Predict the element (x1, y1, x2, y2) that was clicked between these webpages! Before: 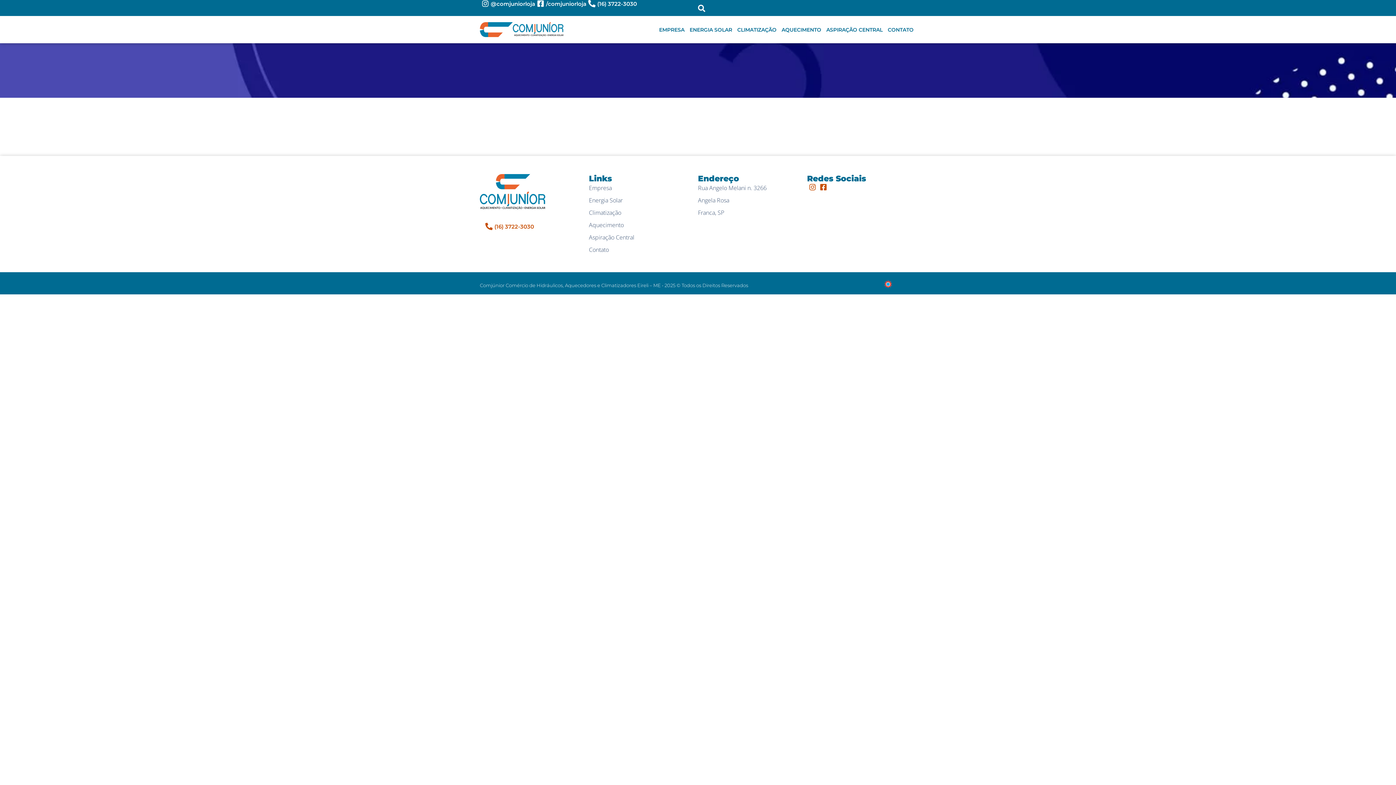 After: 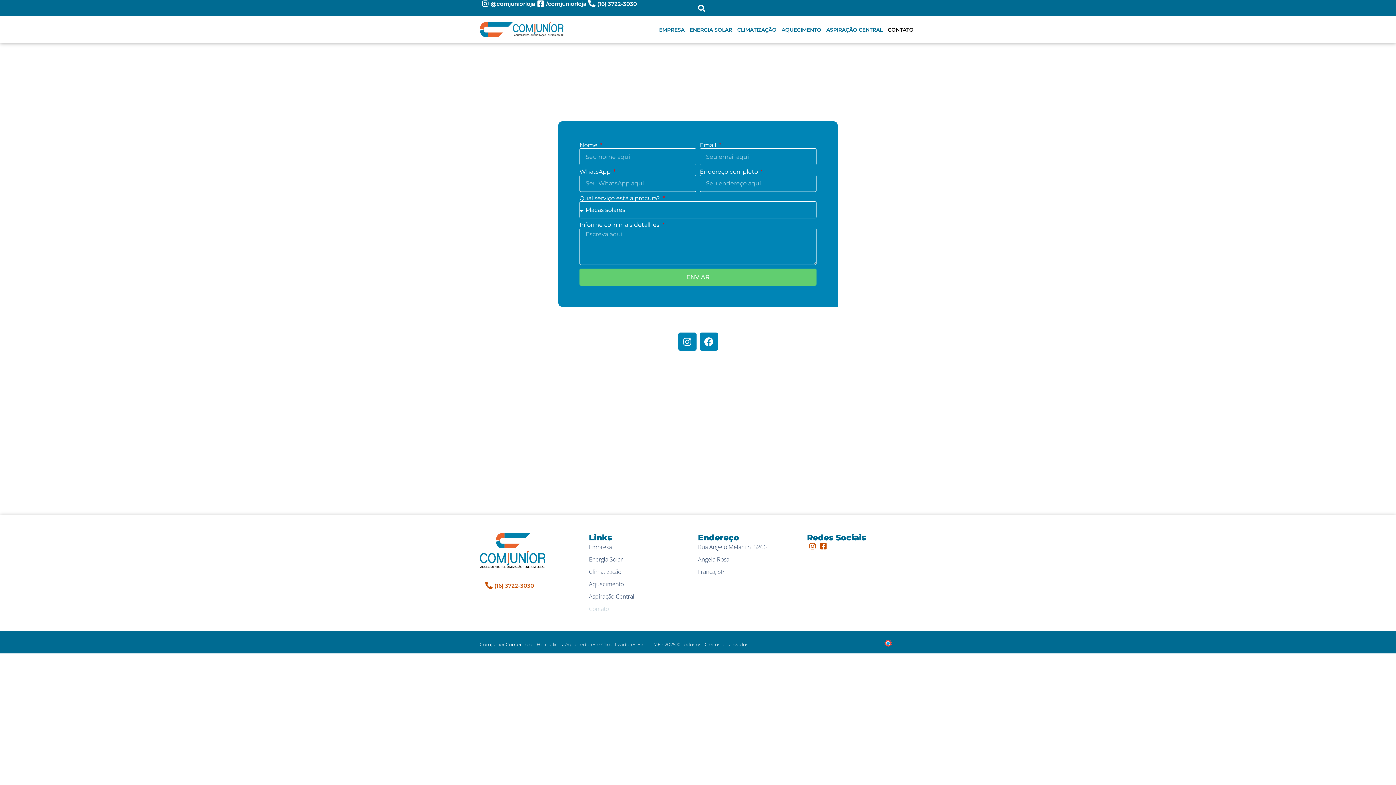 Action: label: CONTATO bbox: (885, 24, 916, 34)